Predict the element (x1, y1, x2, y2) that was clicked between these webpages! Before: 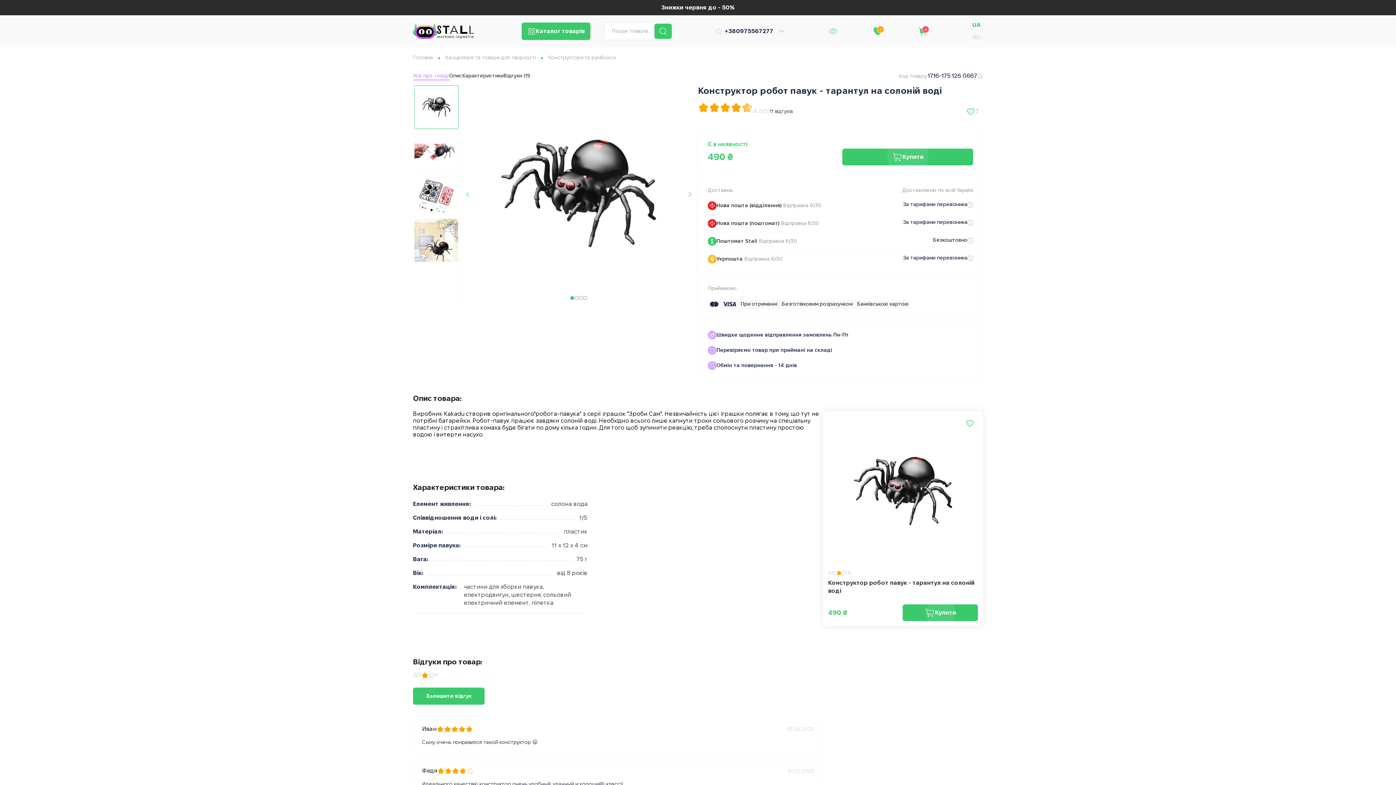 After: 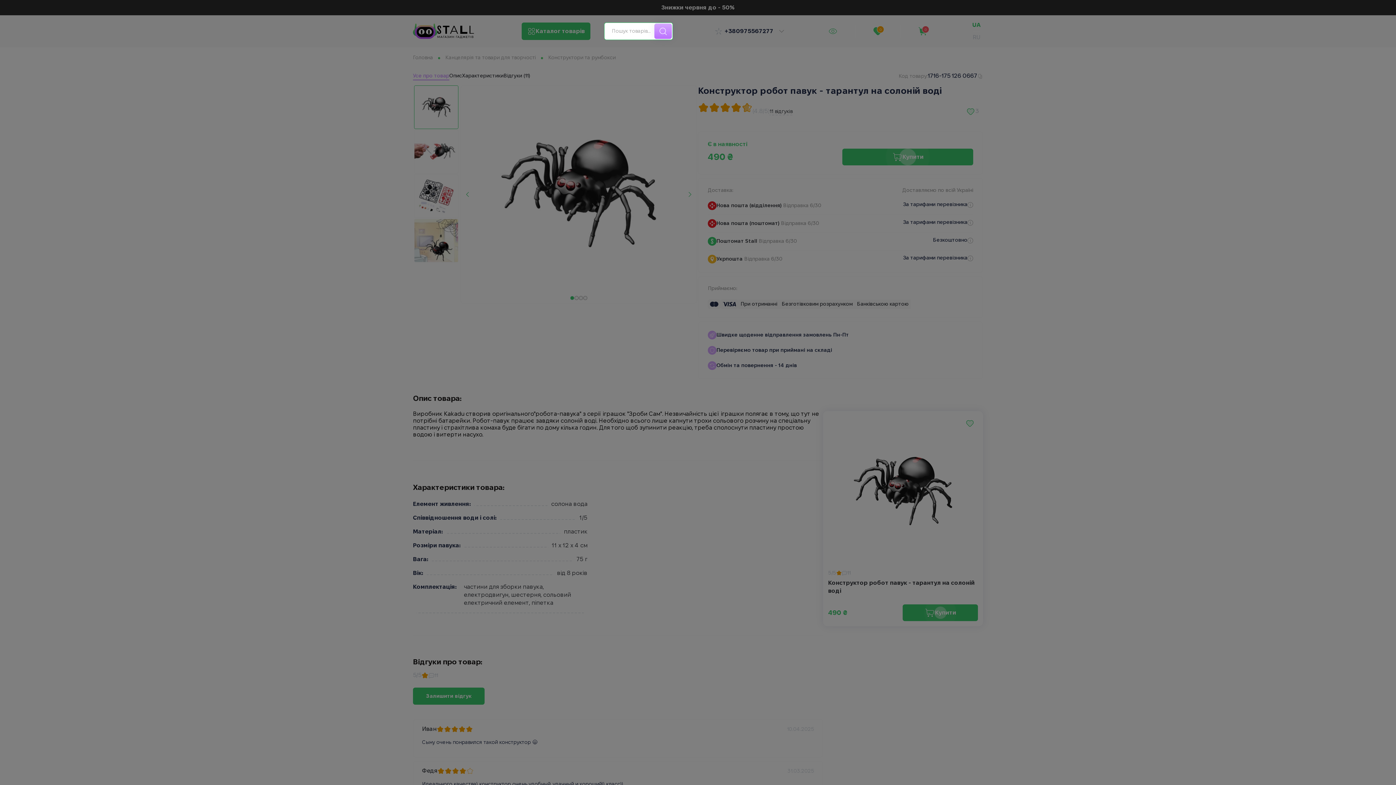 Action: bbox: (654, 23, 672, 38) label: Search button